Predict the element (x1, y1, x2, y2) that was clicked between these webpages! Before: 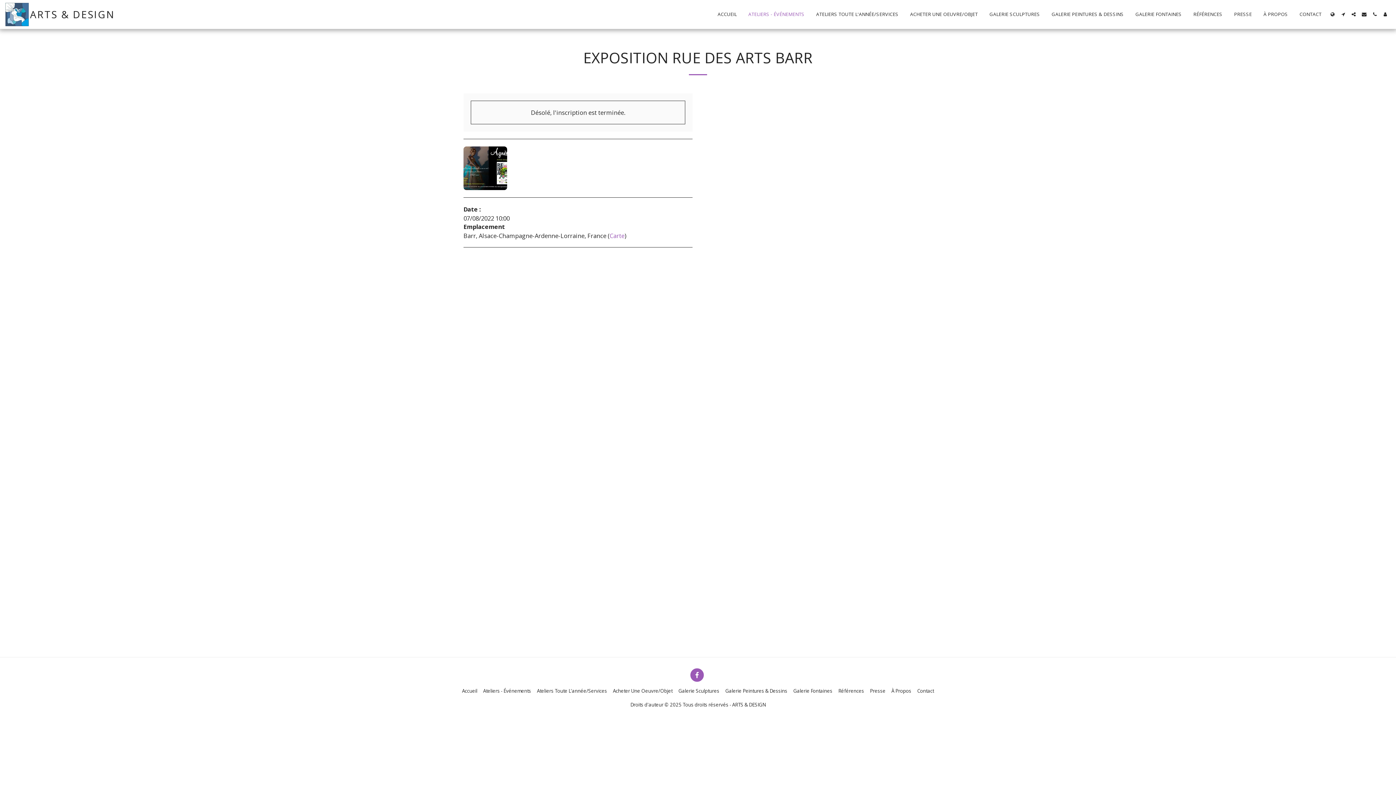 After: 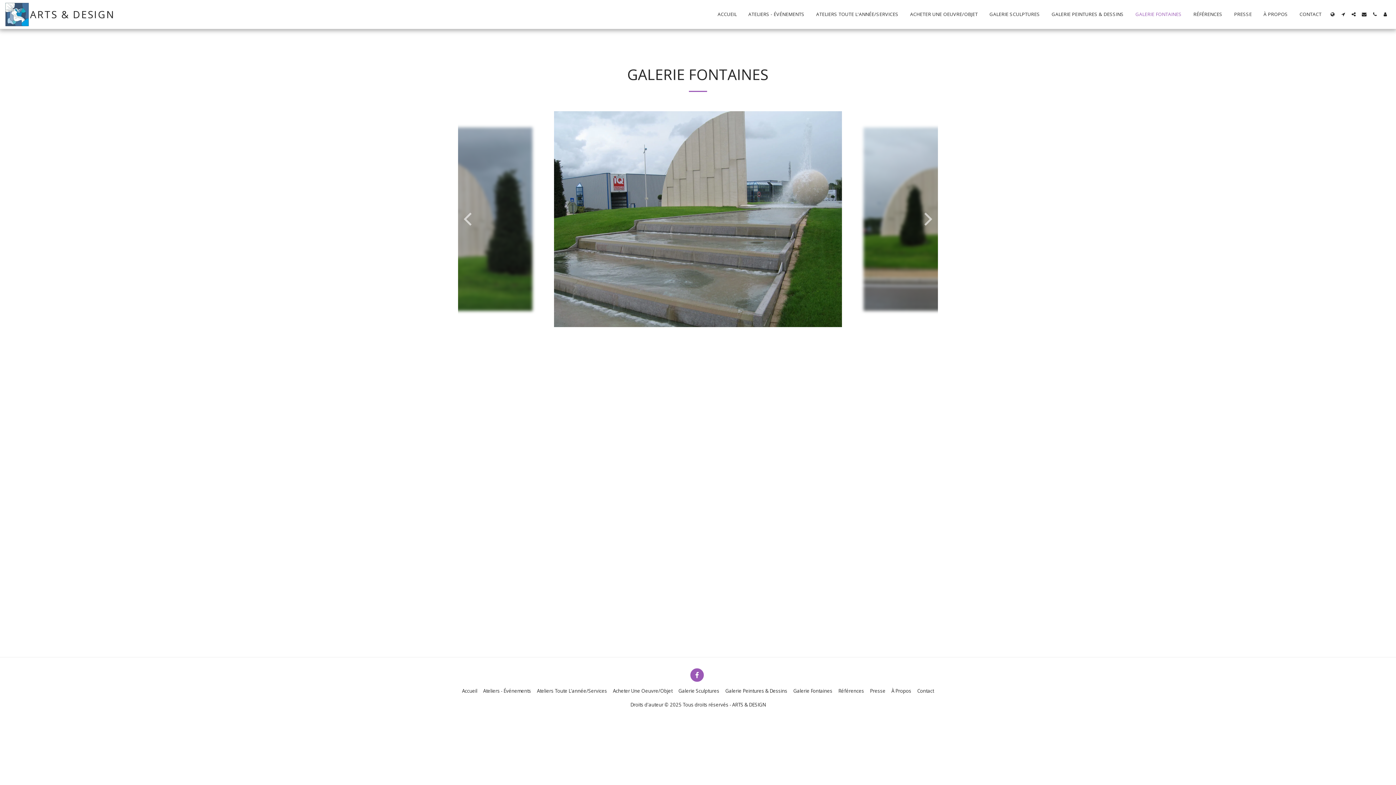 Action: bbox: (793, 687, 832, 694) label: Galerie Fontaines